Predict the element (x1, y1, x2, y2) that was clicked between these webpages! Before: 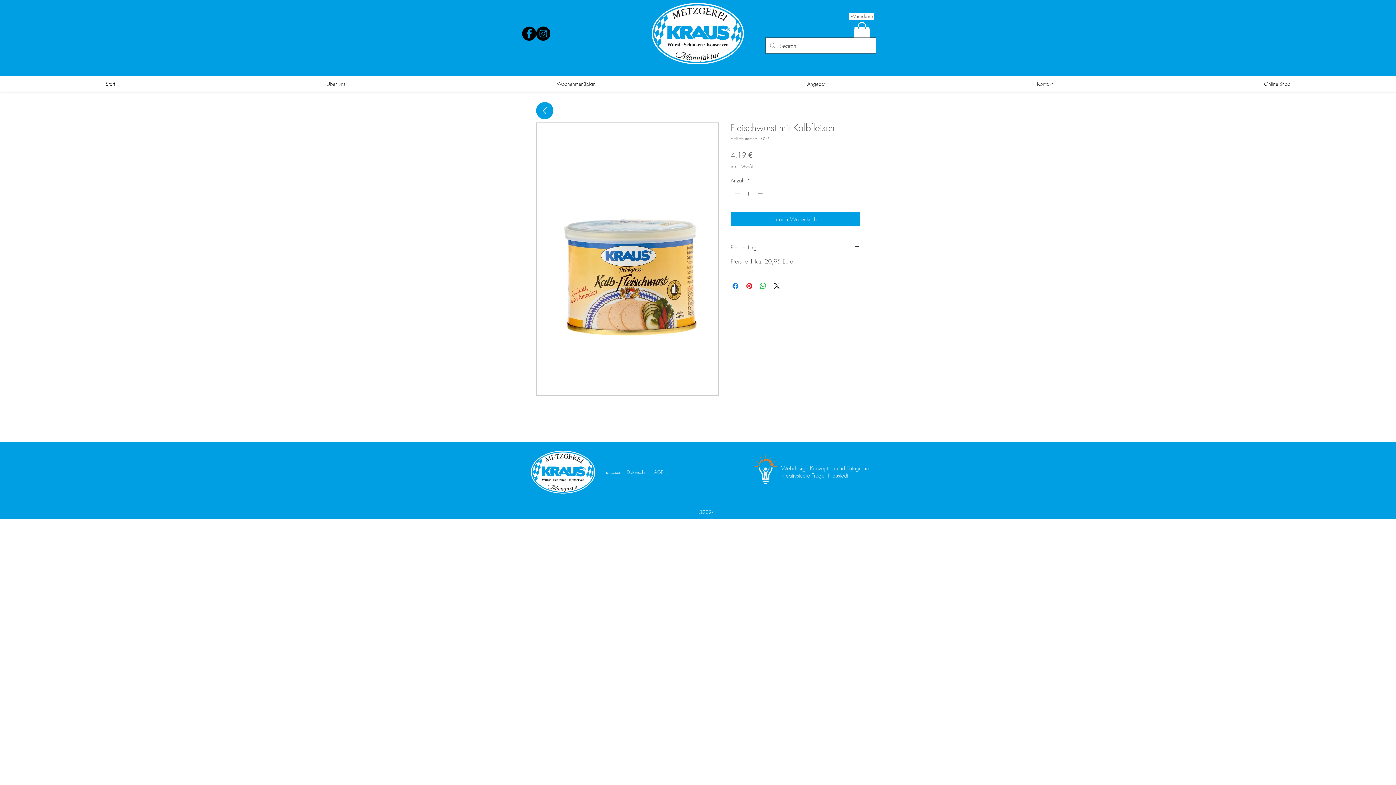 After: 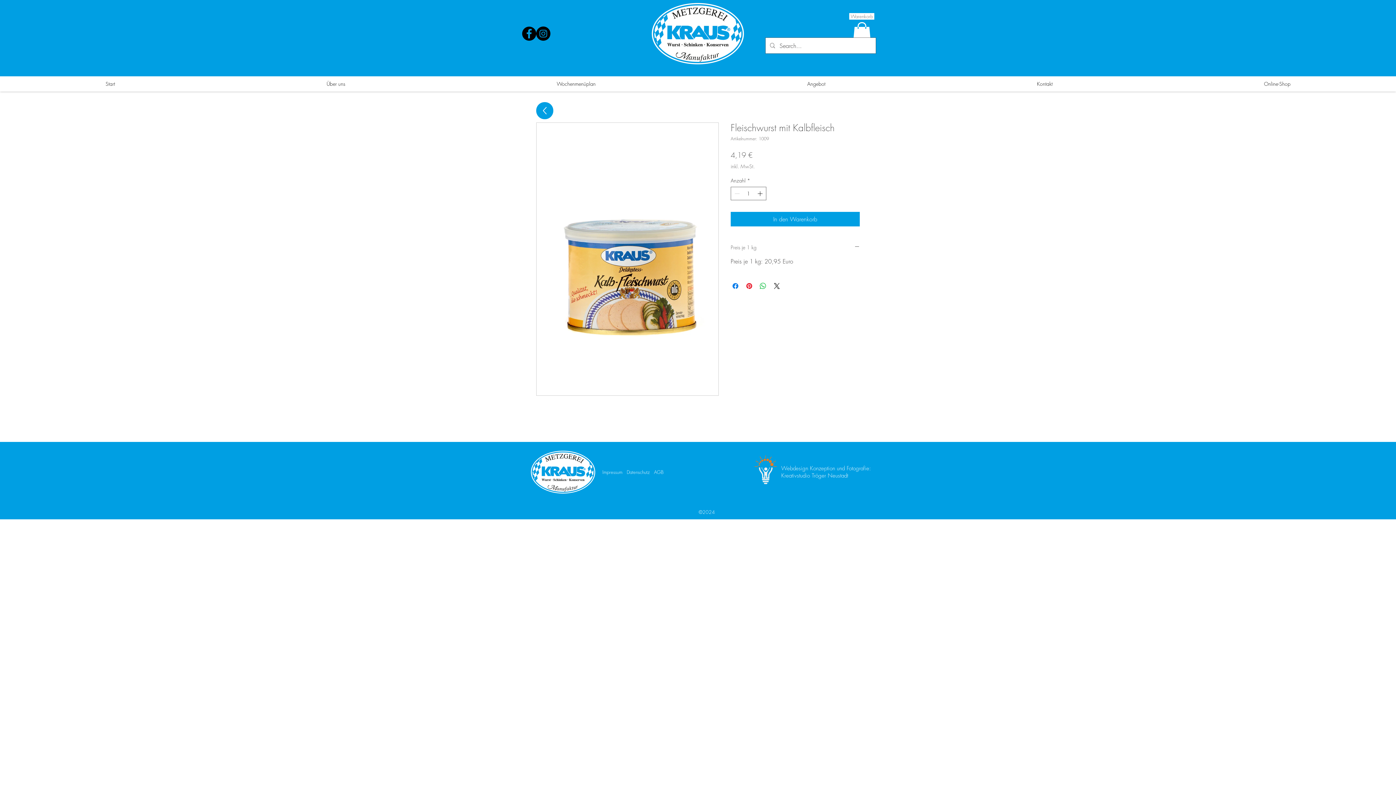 Action: label: Preis je 1 kg bbox: (730, 244, 860, 250)